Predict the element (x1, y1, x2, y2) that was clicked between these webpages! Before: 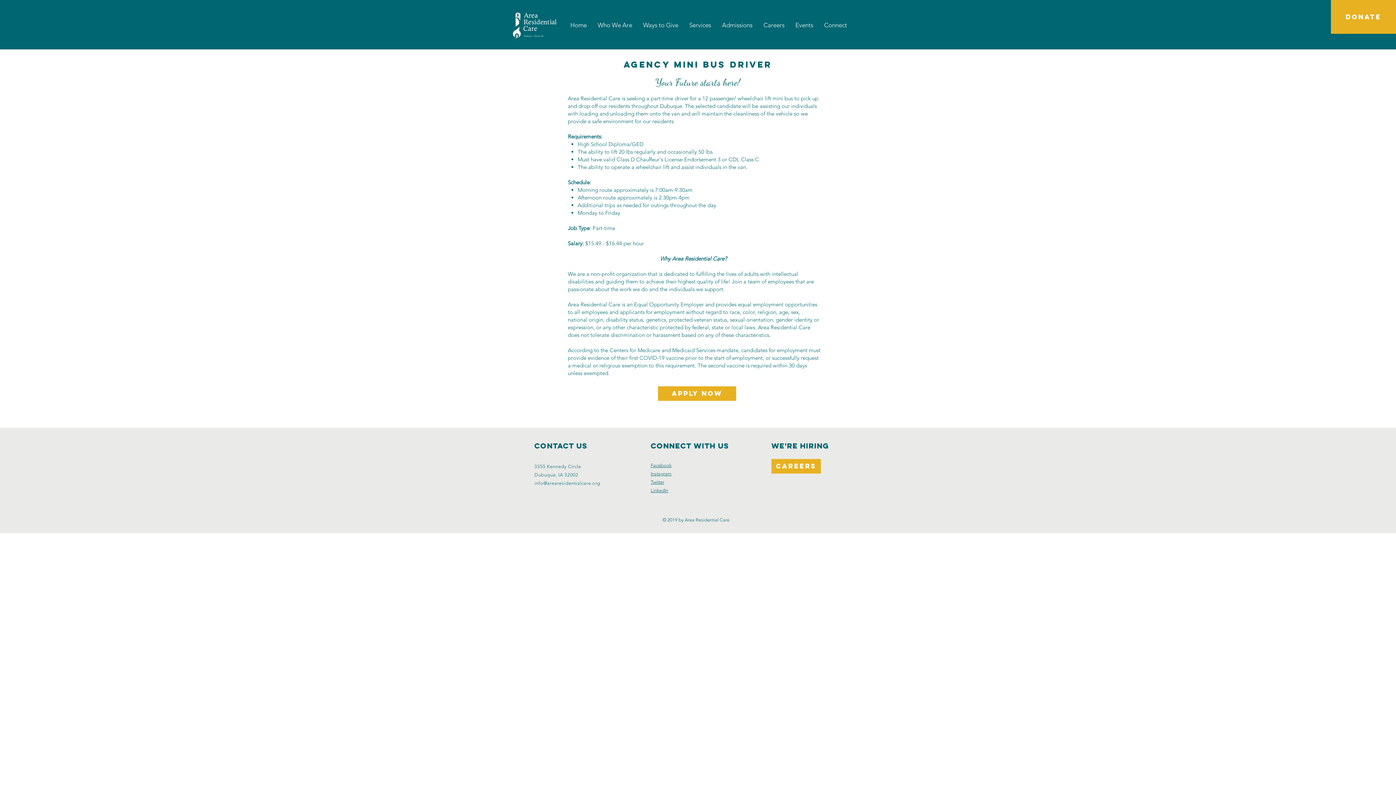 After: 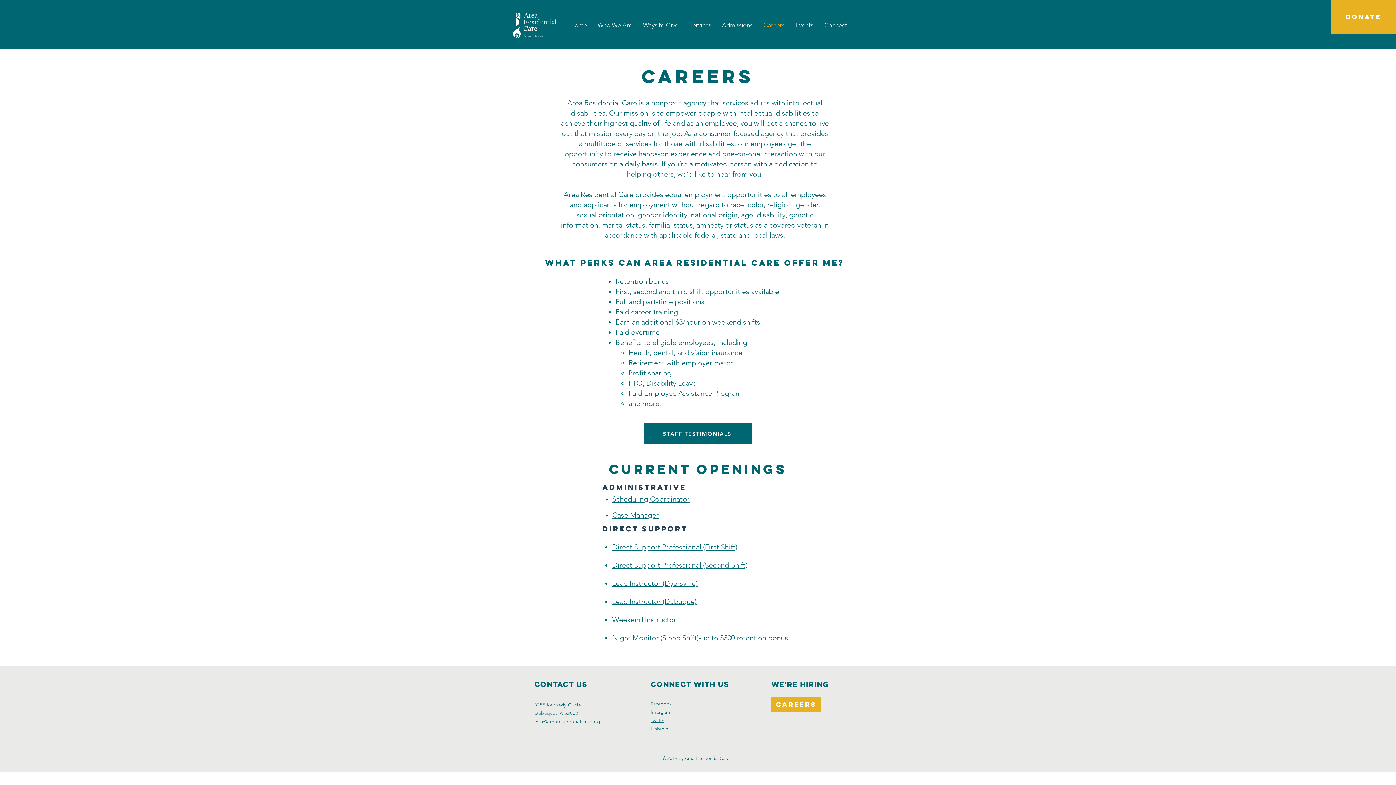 Action: bbox: (771, 459, 821, 473) label: Careers